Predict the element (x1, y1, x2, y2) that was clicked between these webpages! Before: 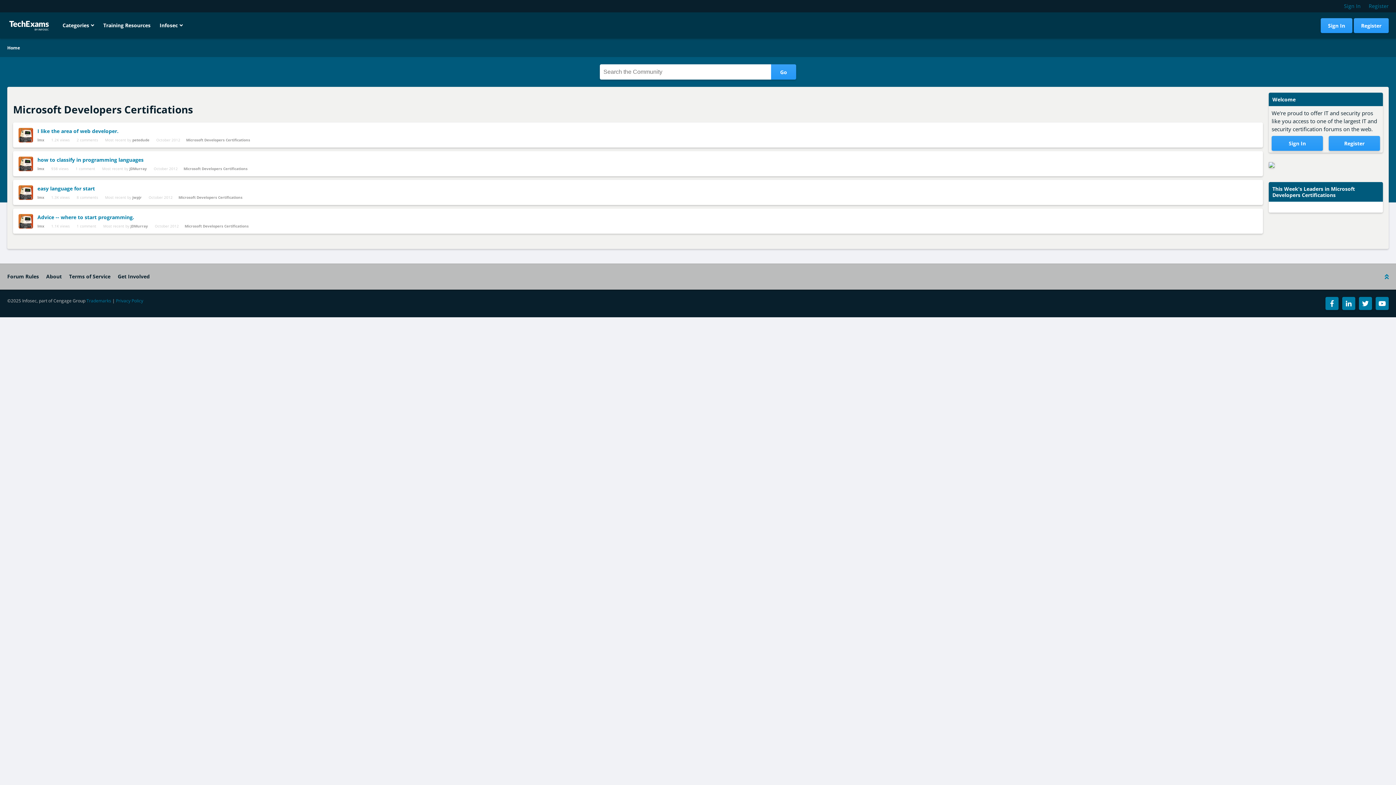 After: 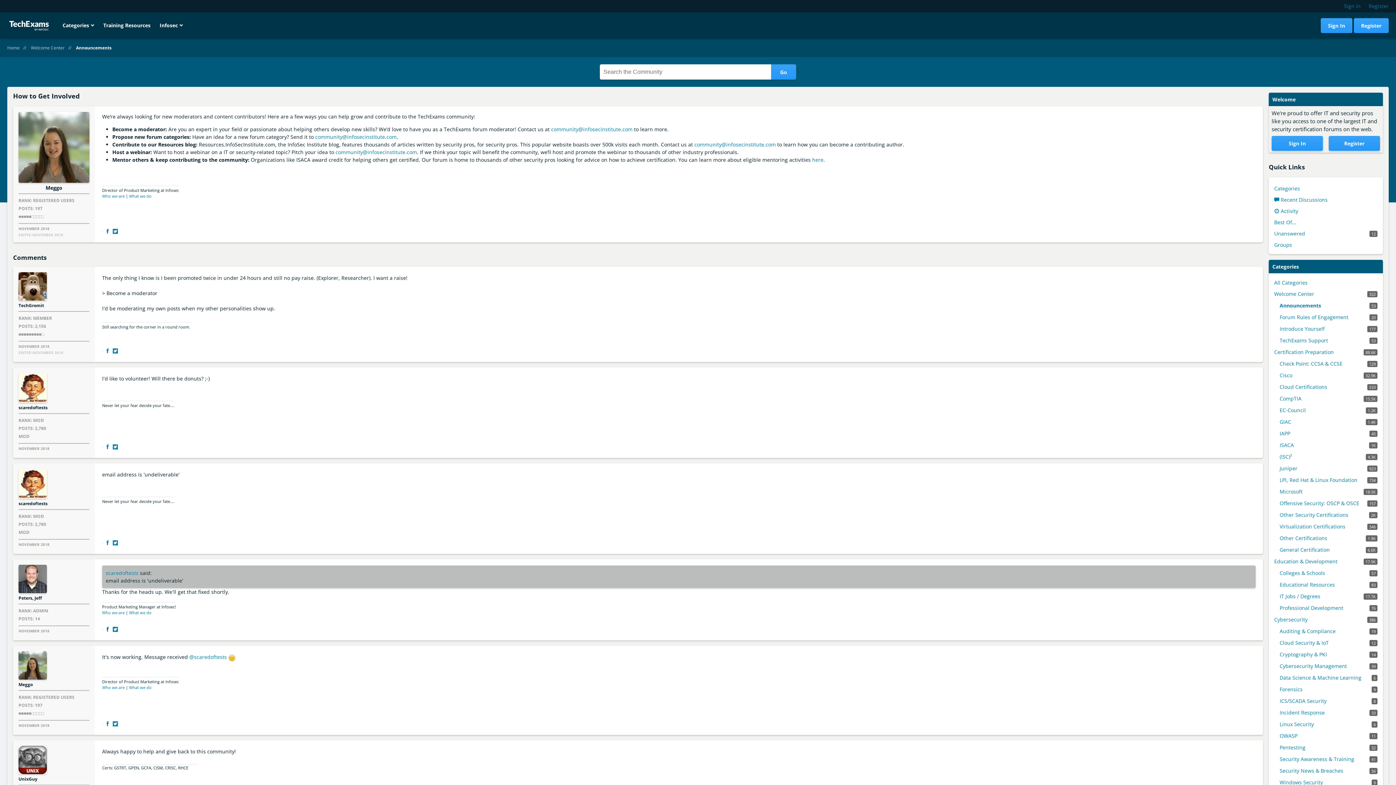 Action: bbox: (117, 273, 149, 280) label: Get Involved